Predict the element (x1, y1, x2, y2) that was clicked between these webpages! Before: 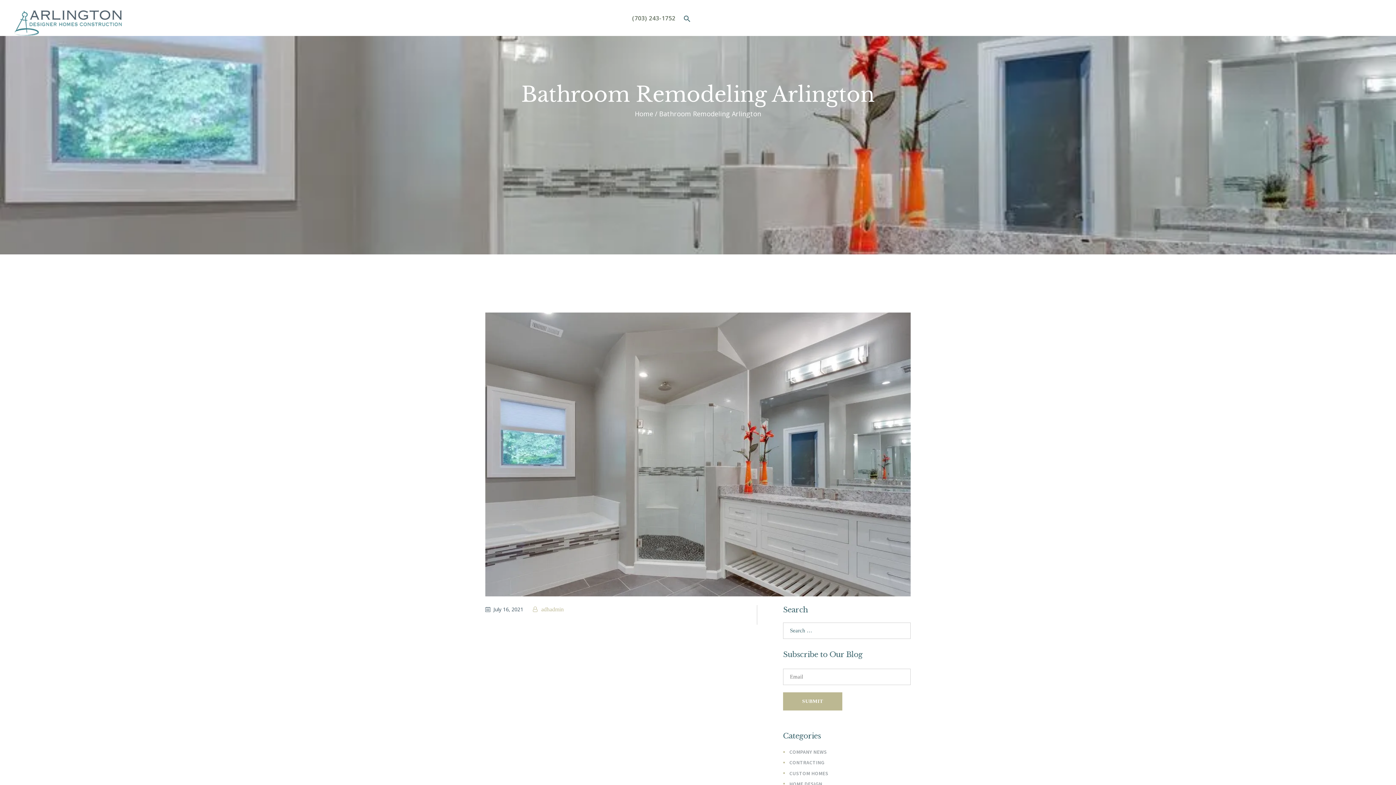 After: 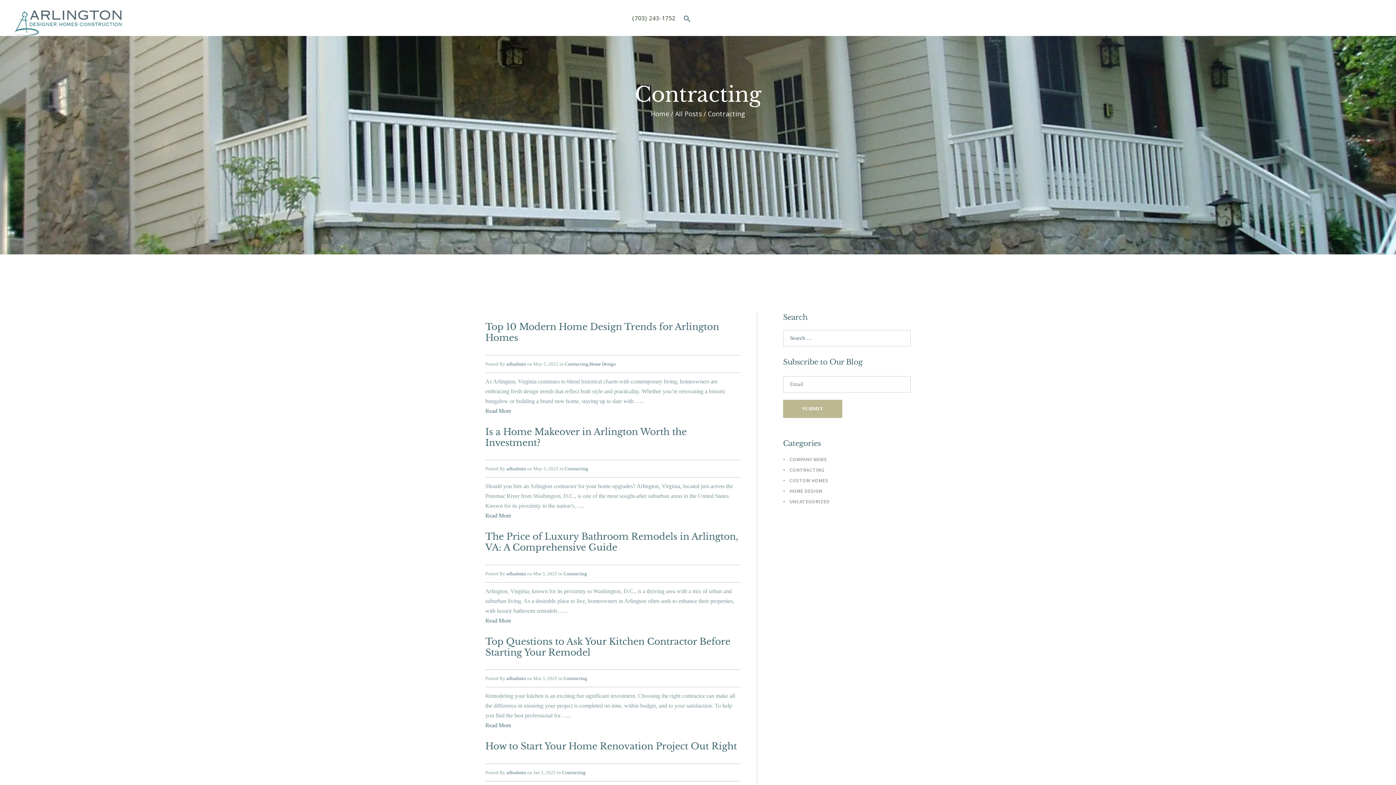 Action: bbox: (789, 760, 829, 765) label: CONTRACTING